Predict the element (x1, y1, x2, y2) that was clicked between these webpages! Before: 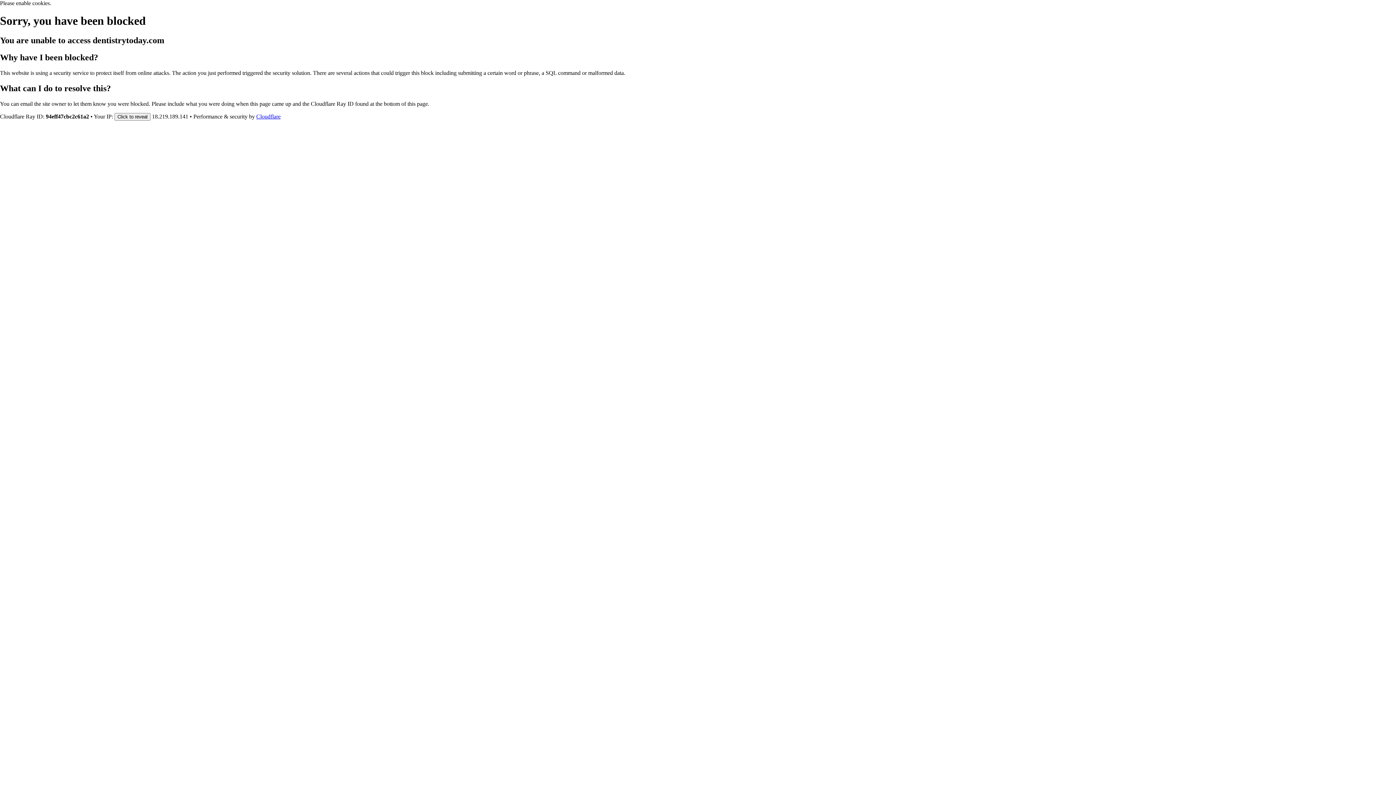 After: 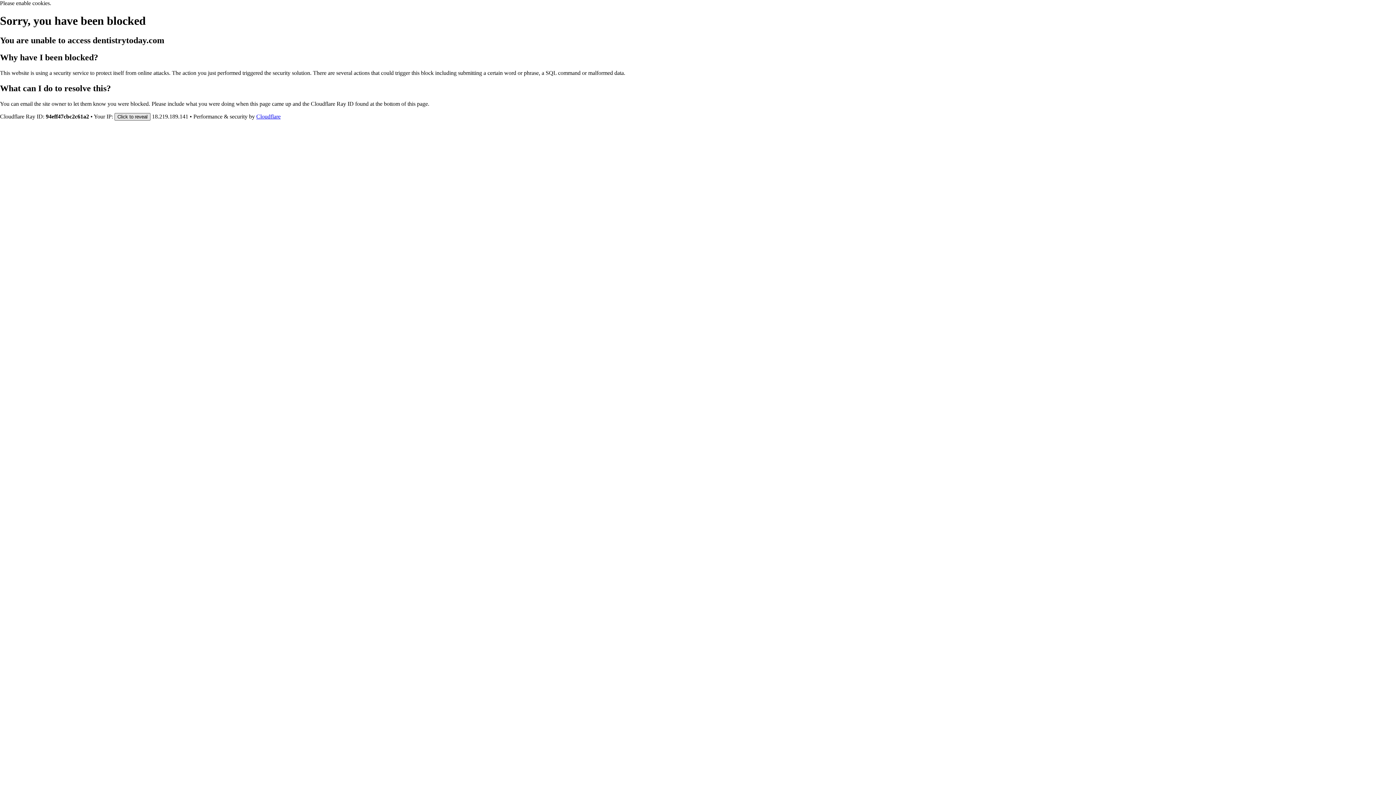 Action: bbox: (114, 112, 150, 120) label: Click to reveal